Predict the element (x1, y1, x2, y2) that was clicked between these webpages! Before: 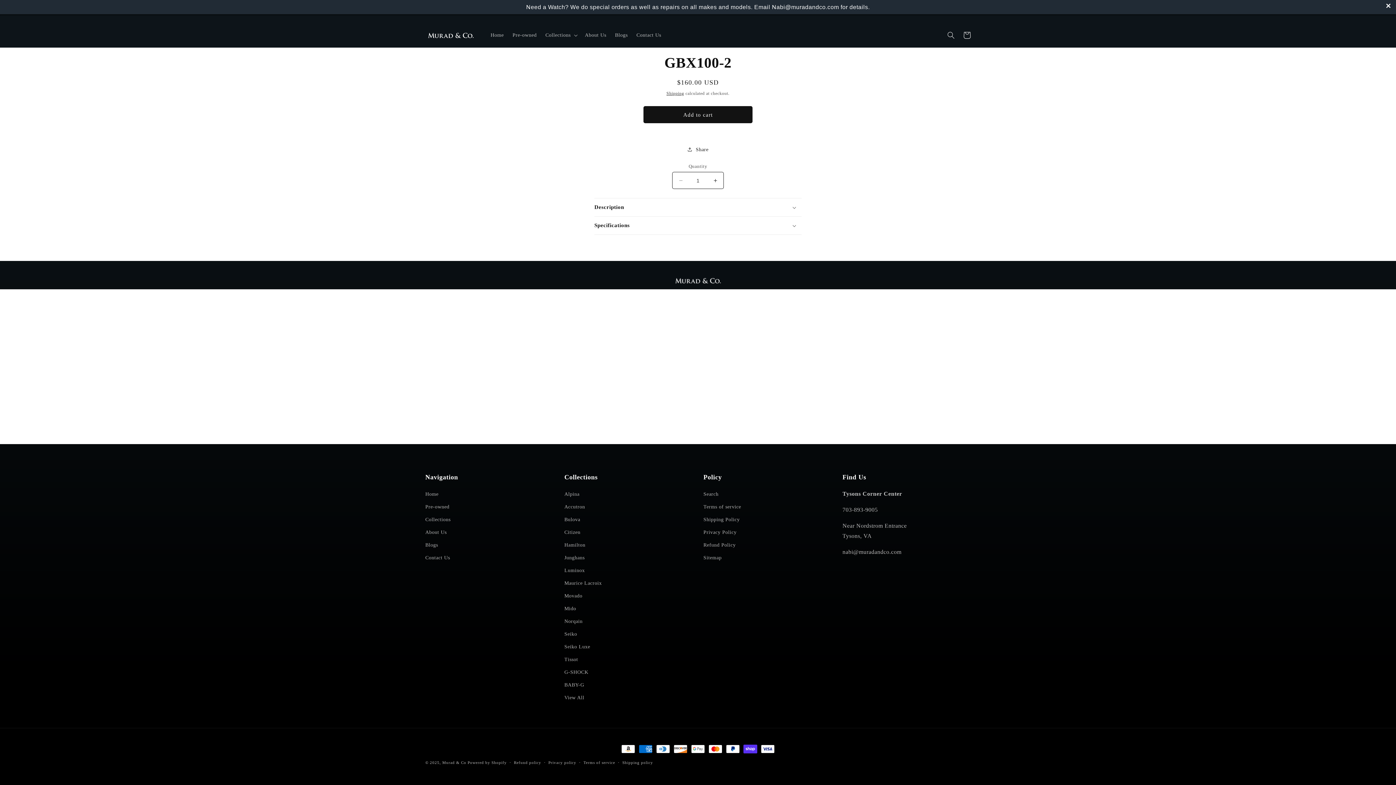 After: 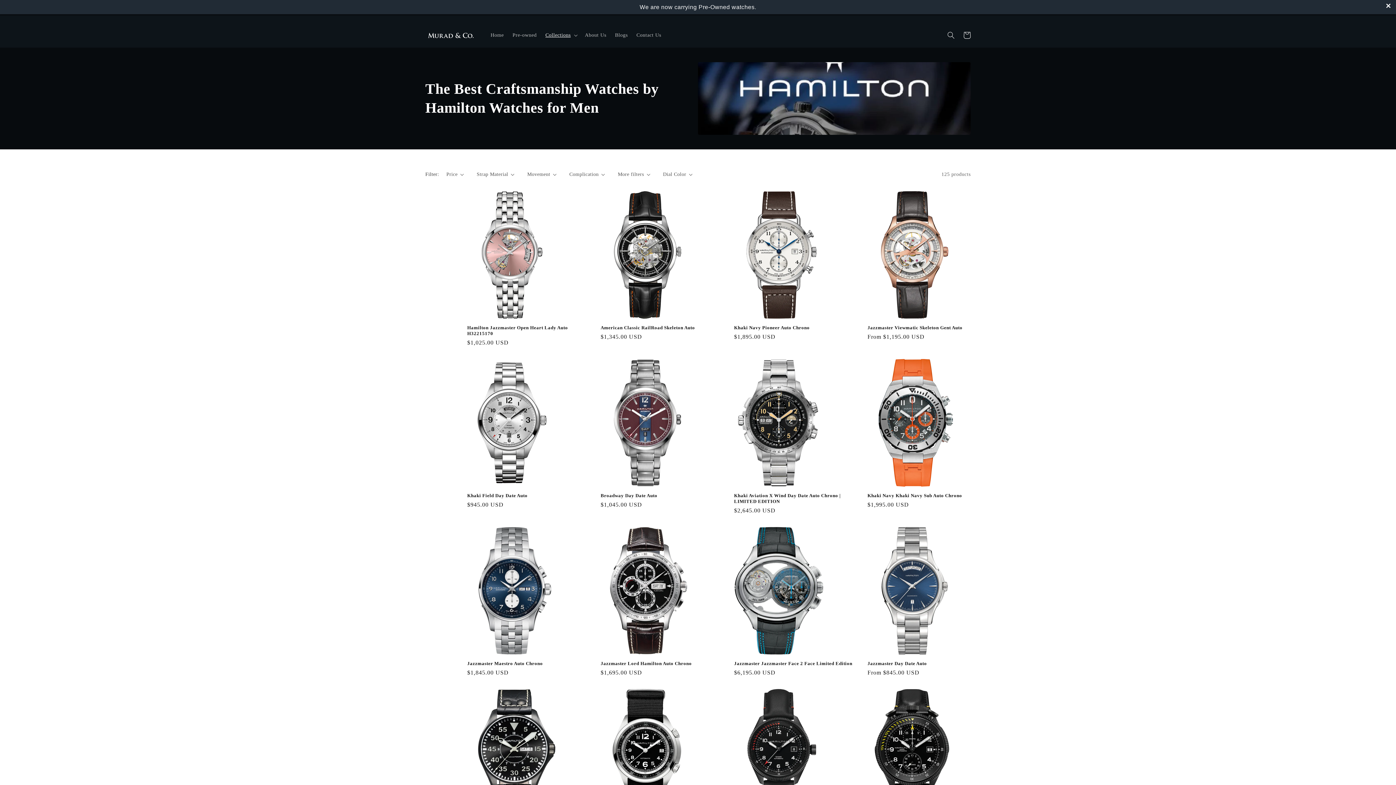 Action: label: Hamilton bbox: (564, 538, 585, 551)